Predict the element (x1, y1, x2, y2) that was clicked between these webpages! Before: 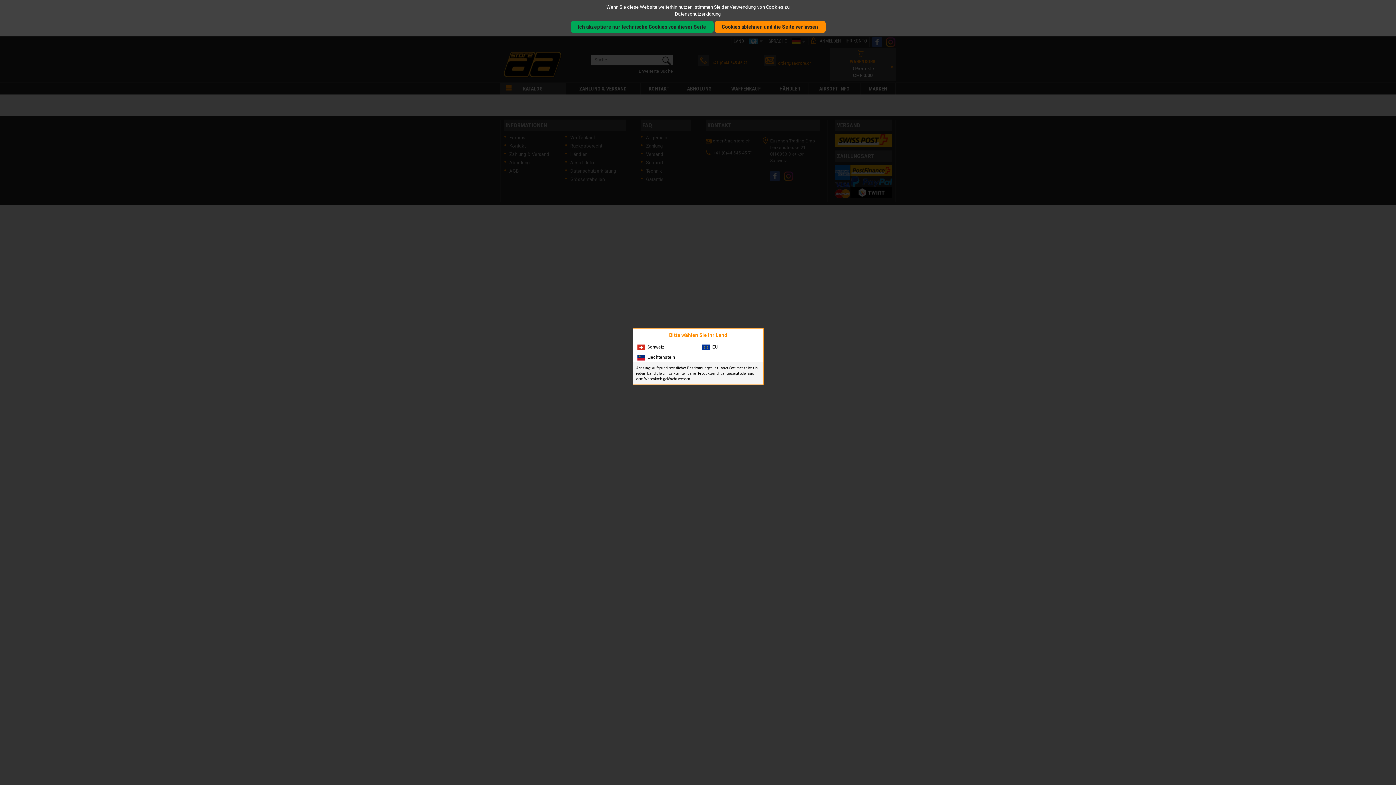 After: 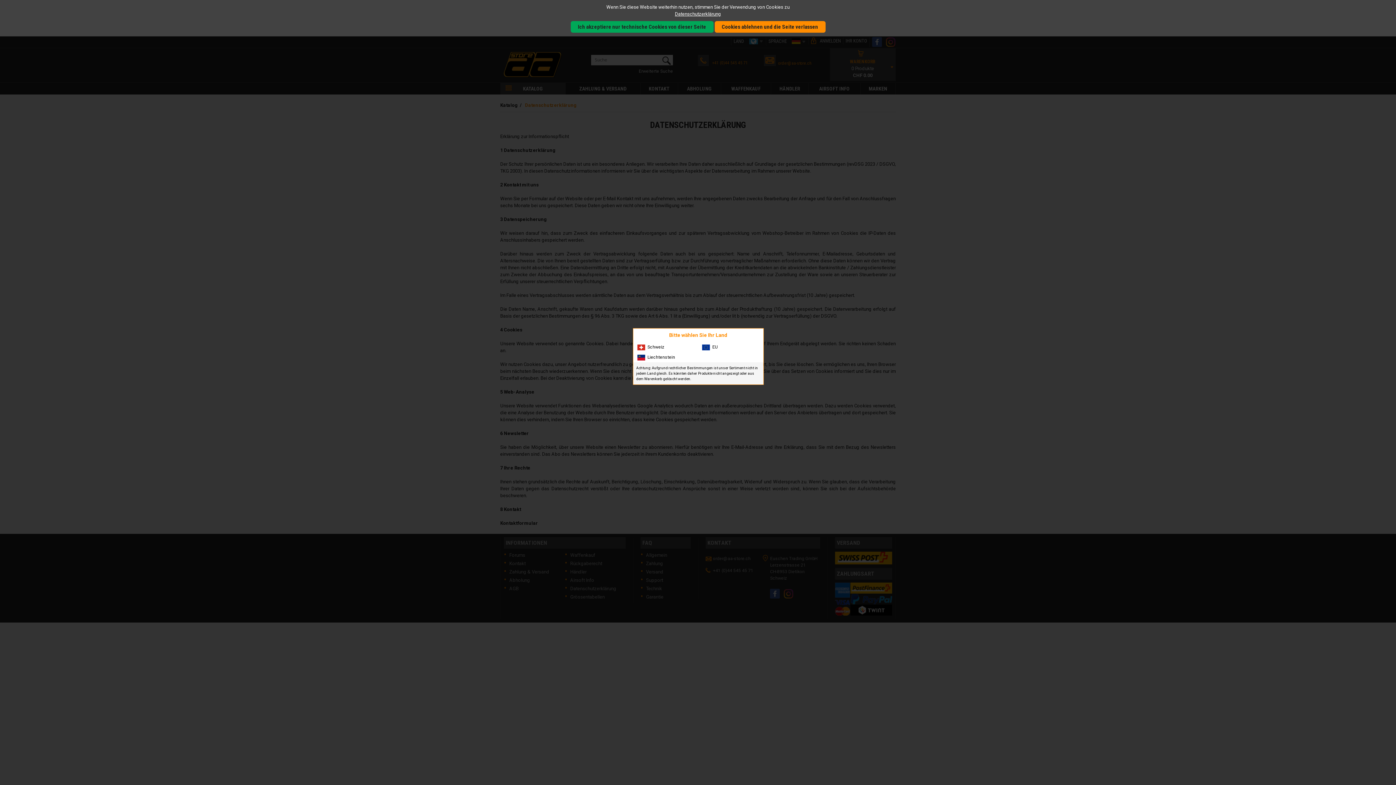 Action: label: Datenschutzerklärung bbox: (3, 10, 1392, 17)